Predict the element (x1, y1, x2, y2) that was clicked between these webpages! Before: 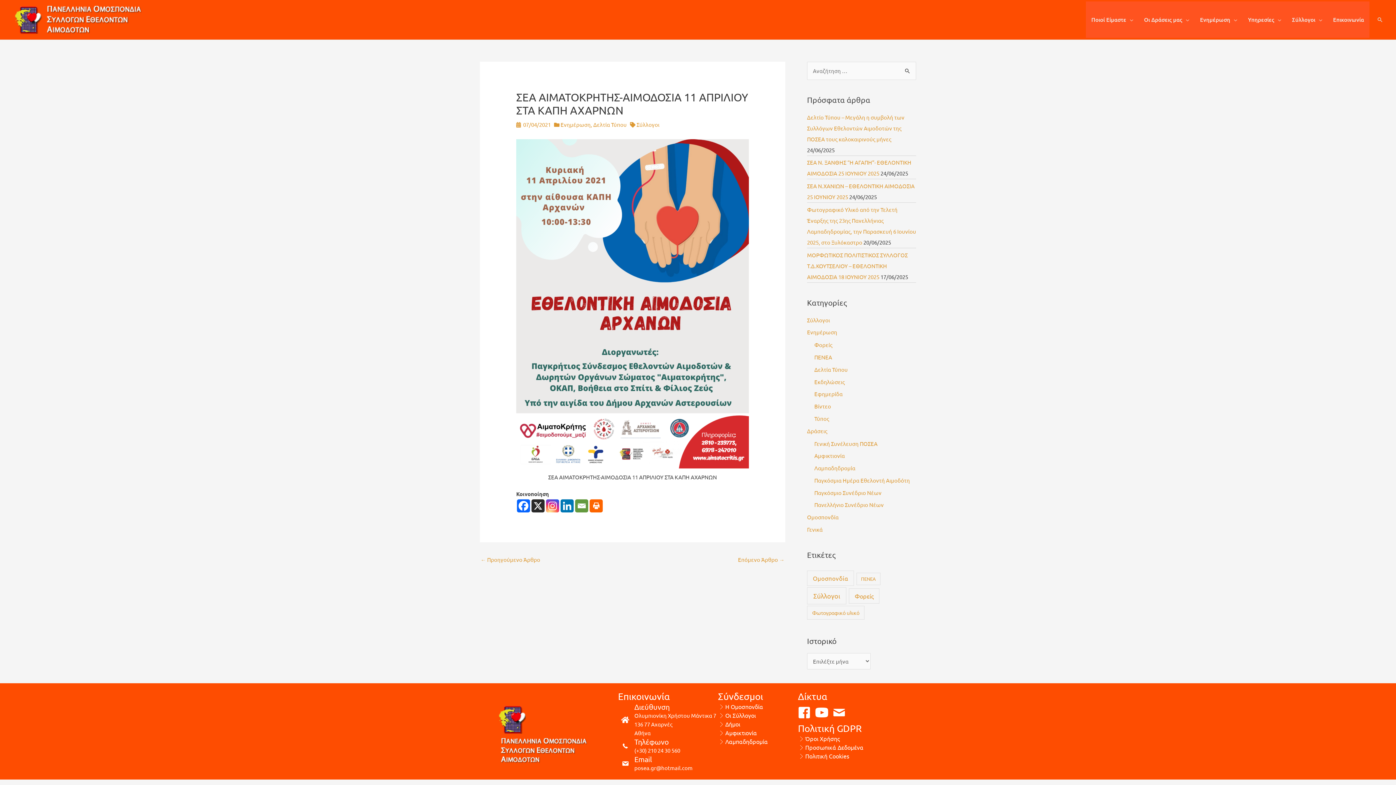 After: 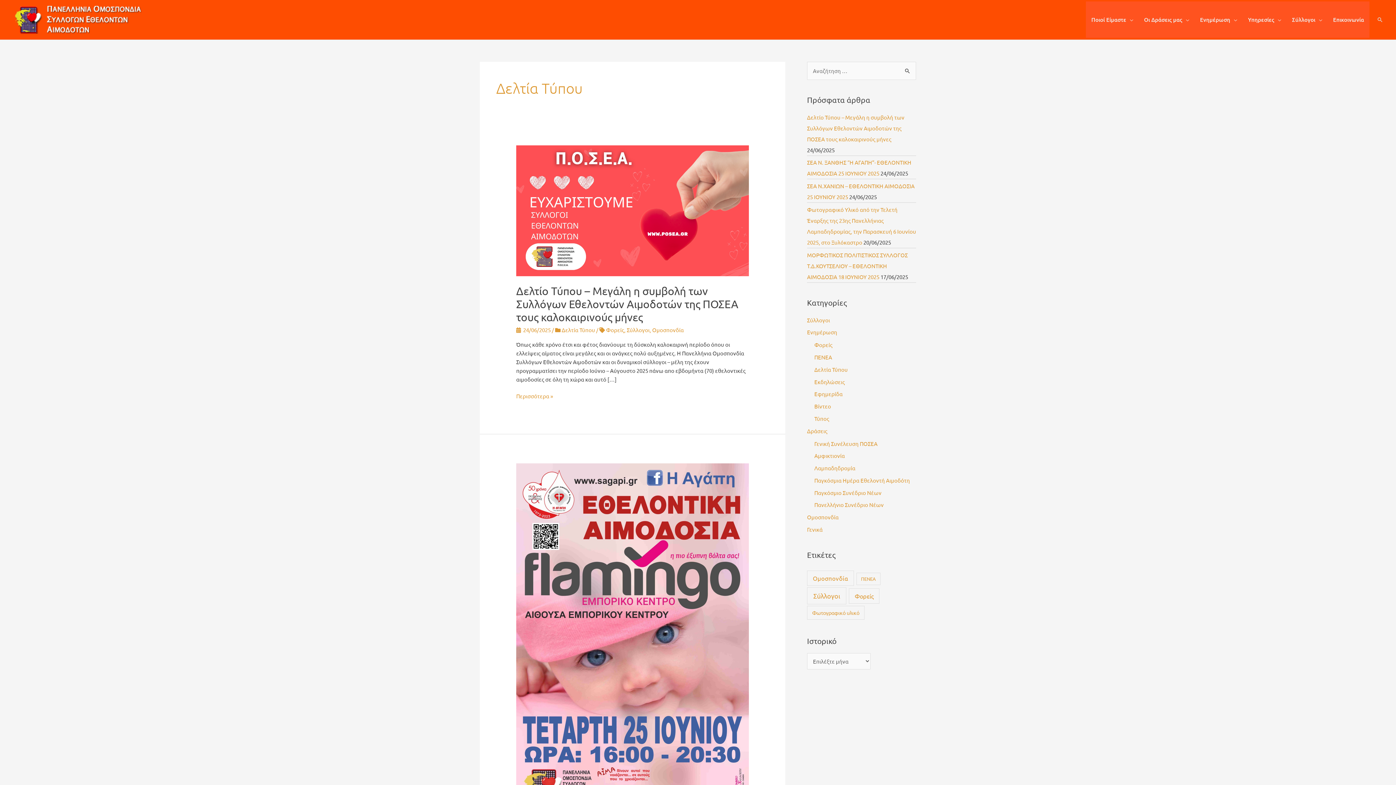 Action: label: Δελτία Τύπου bbox: (593, 120, 626, 127)